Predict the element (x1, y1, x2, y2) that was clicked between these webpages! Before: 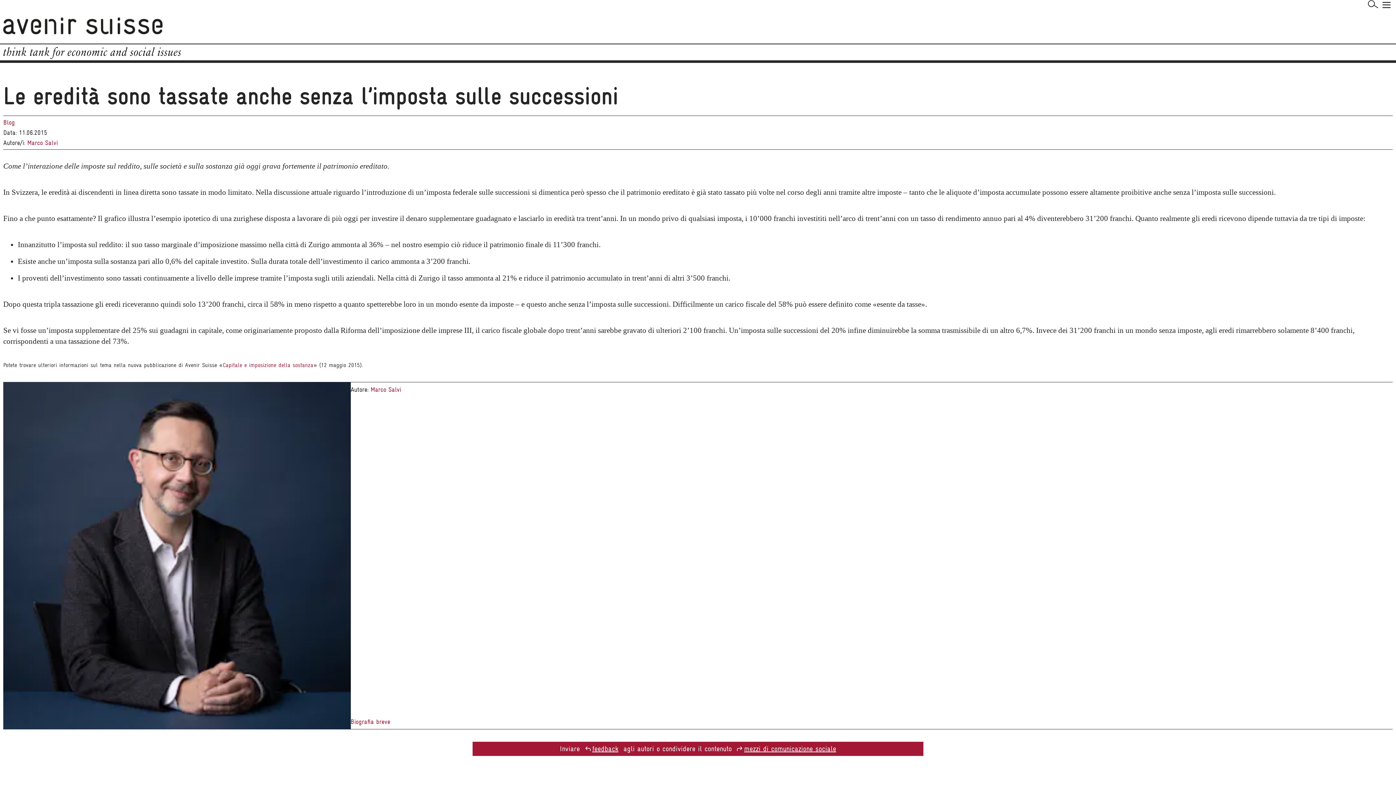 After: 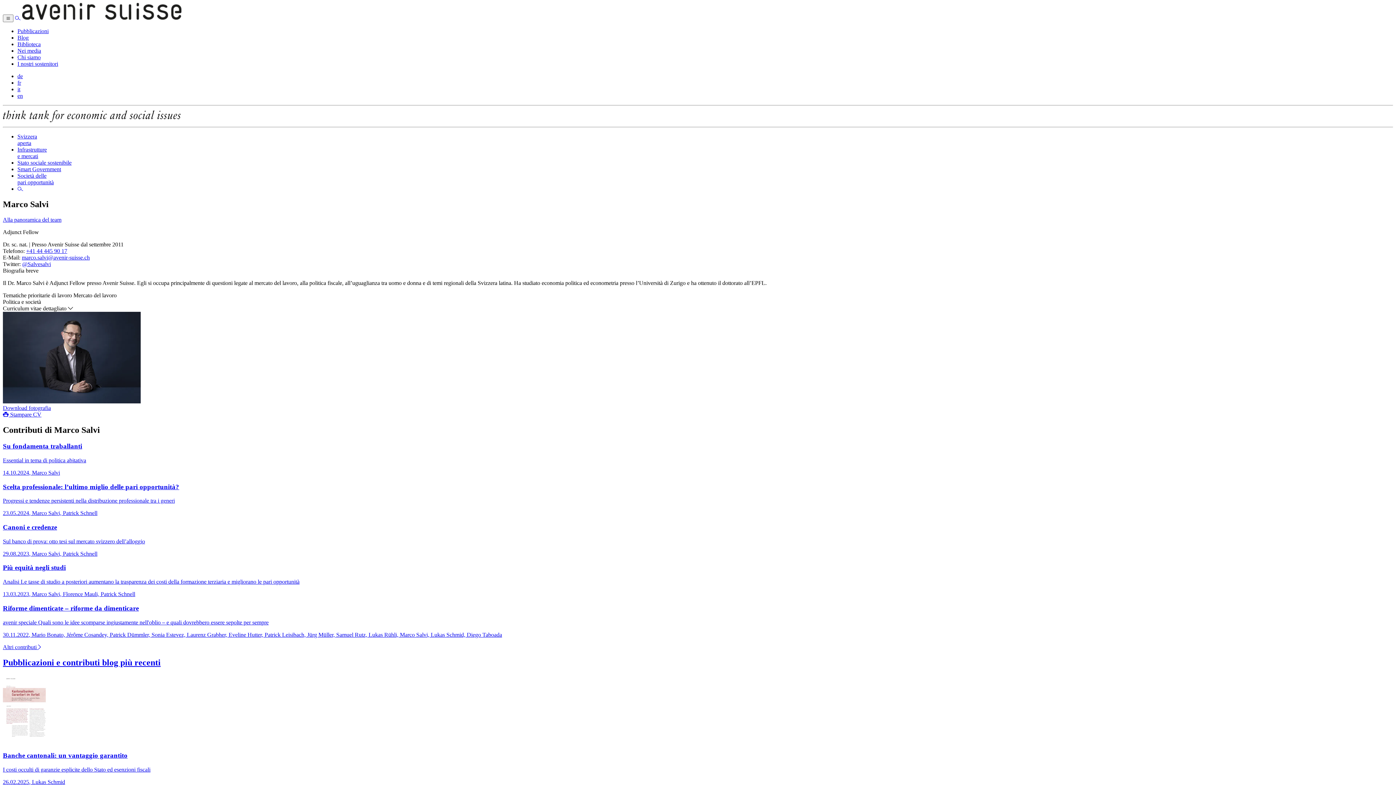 Action: bbox: (350, 717, 1393, 726) label: Biografia breve